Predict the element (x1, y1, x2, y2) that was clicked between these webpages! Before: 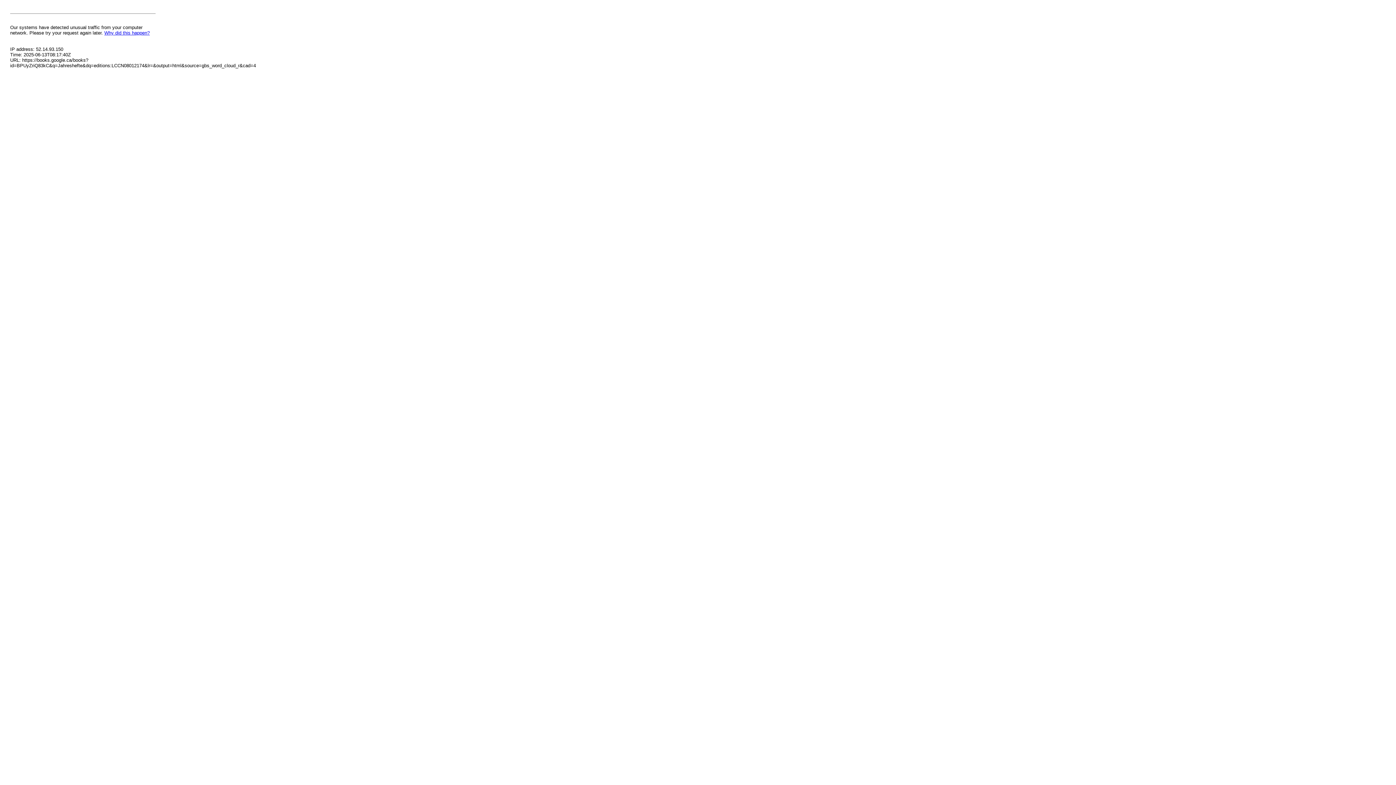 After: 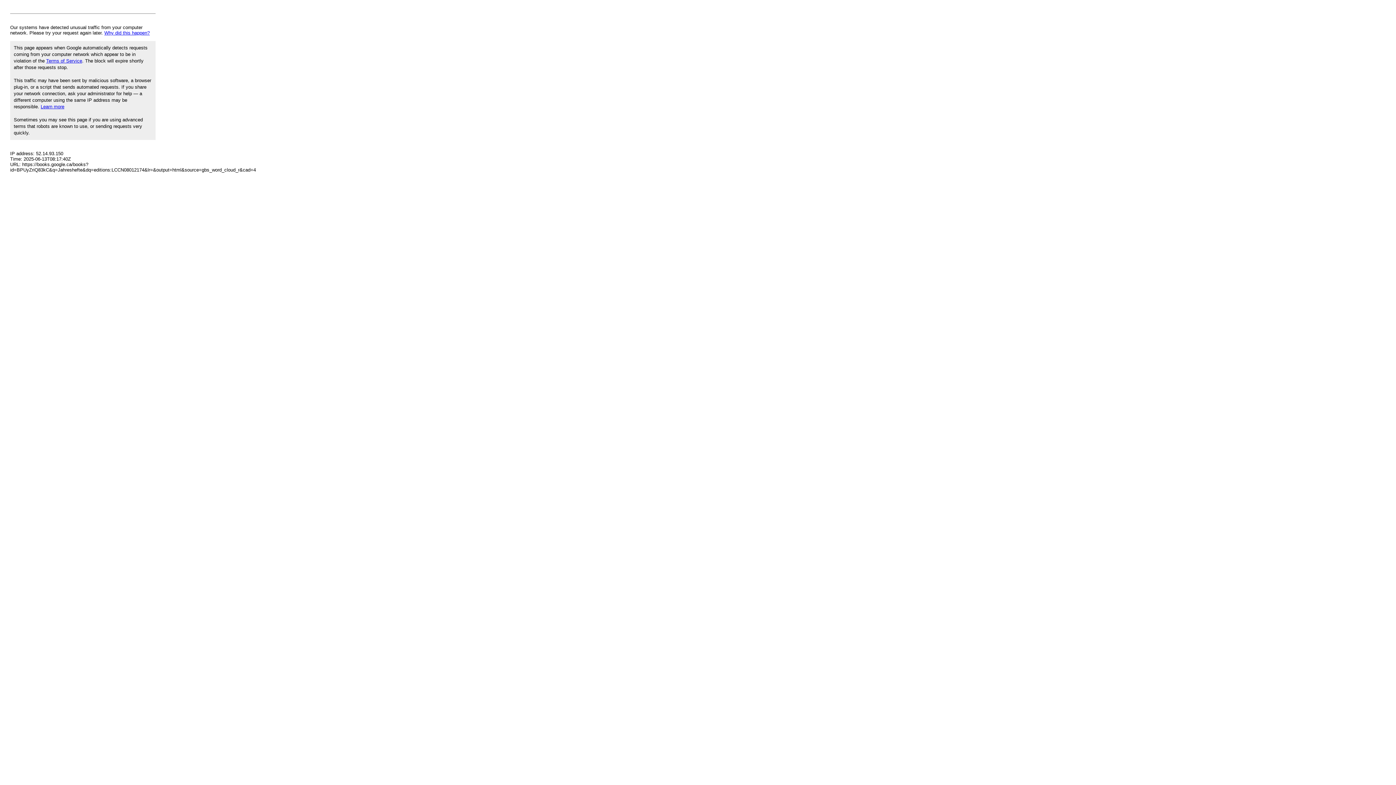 Action: bbox: (104, 30, 149, 35) label: Why did this happen?